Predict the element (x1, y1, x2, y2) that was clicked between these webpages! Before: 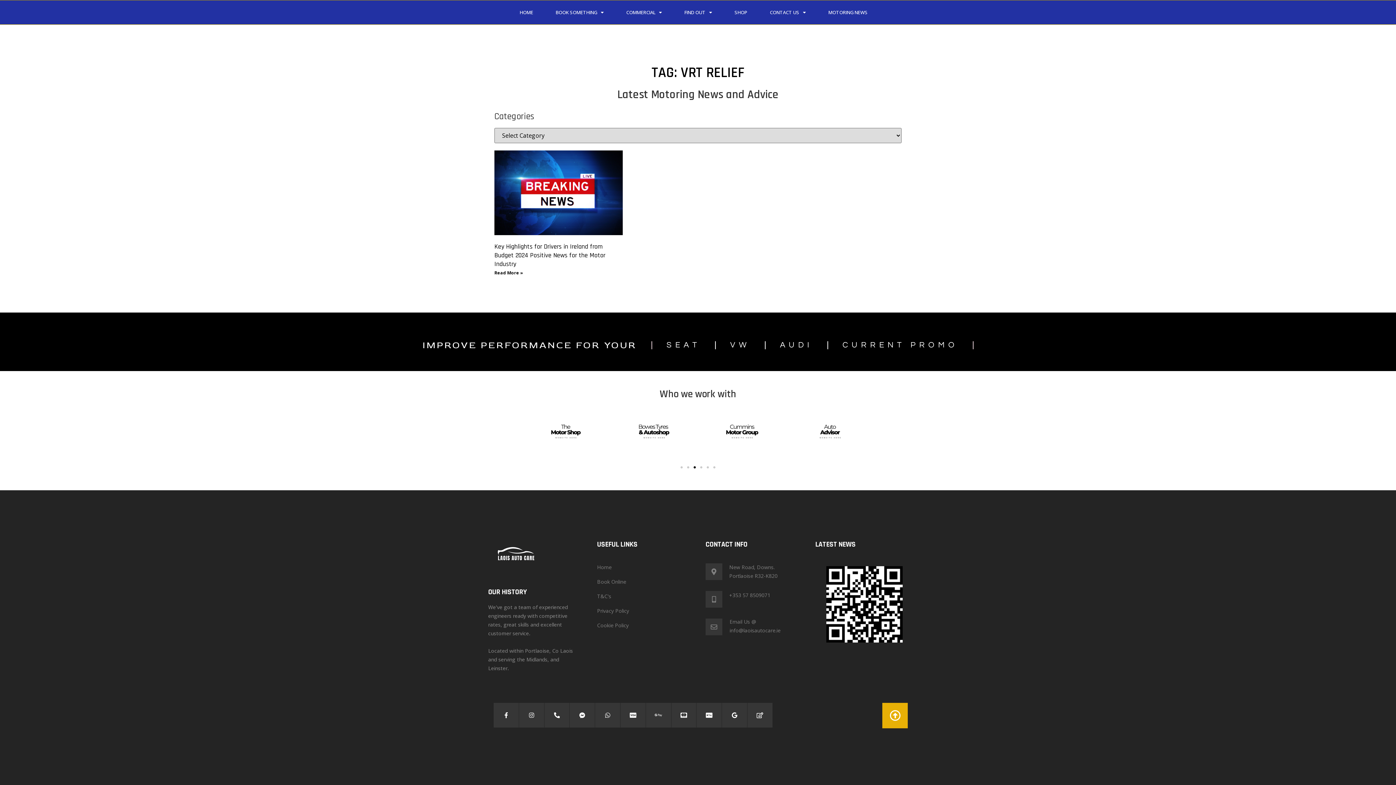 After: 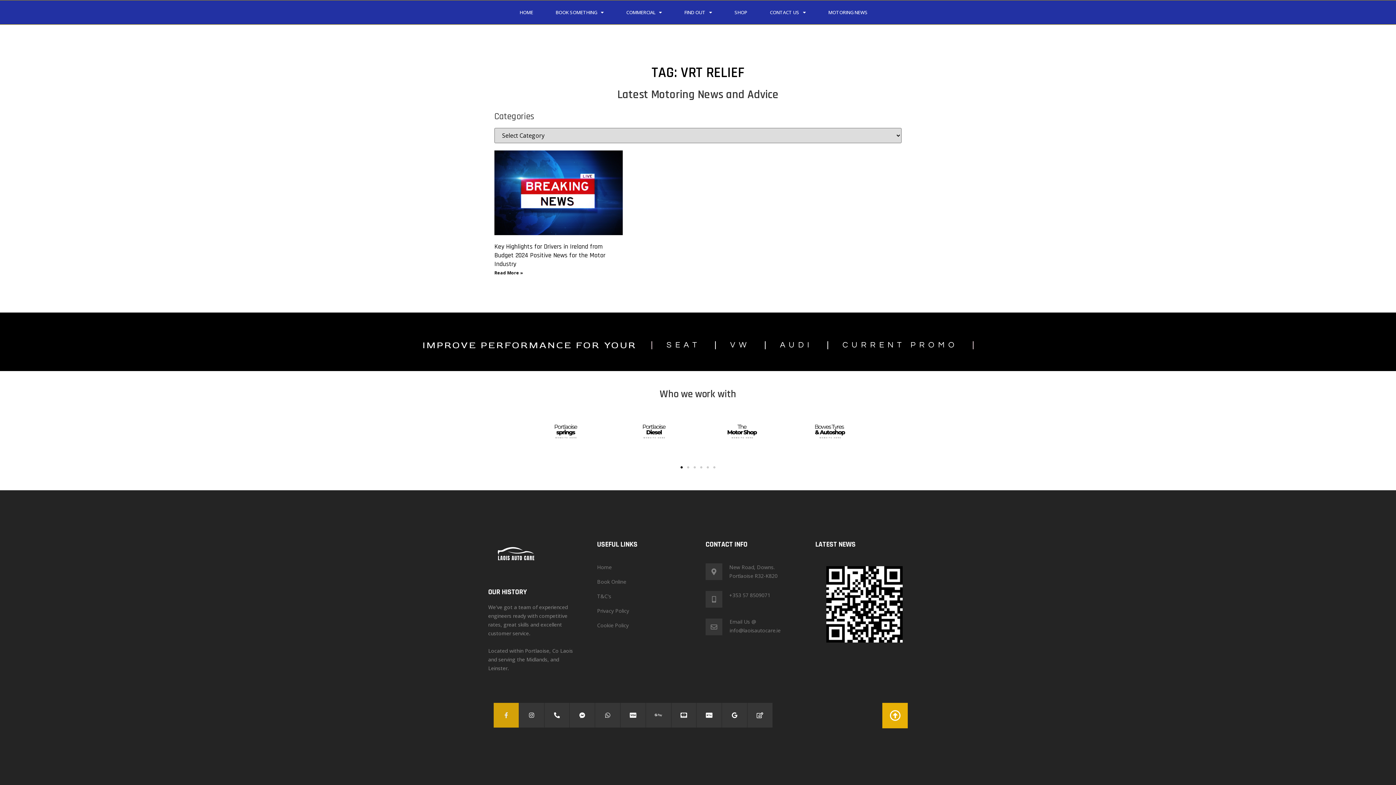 Action: bbox: (493, 703, 518, 728) label: Facebook-f